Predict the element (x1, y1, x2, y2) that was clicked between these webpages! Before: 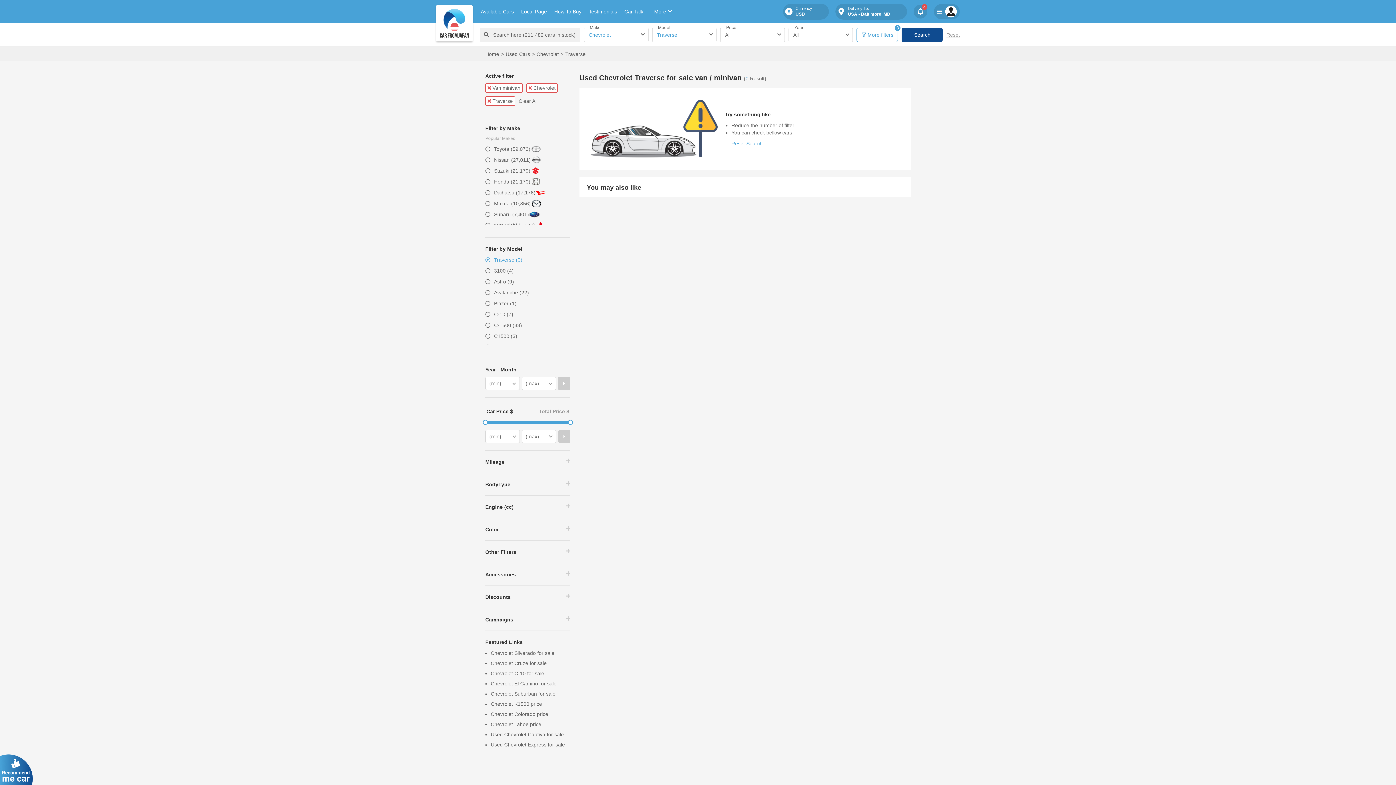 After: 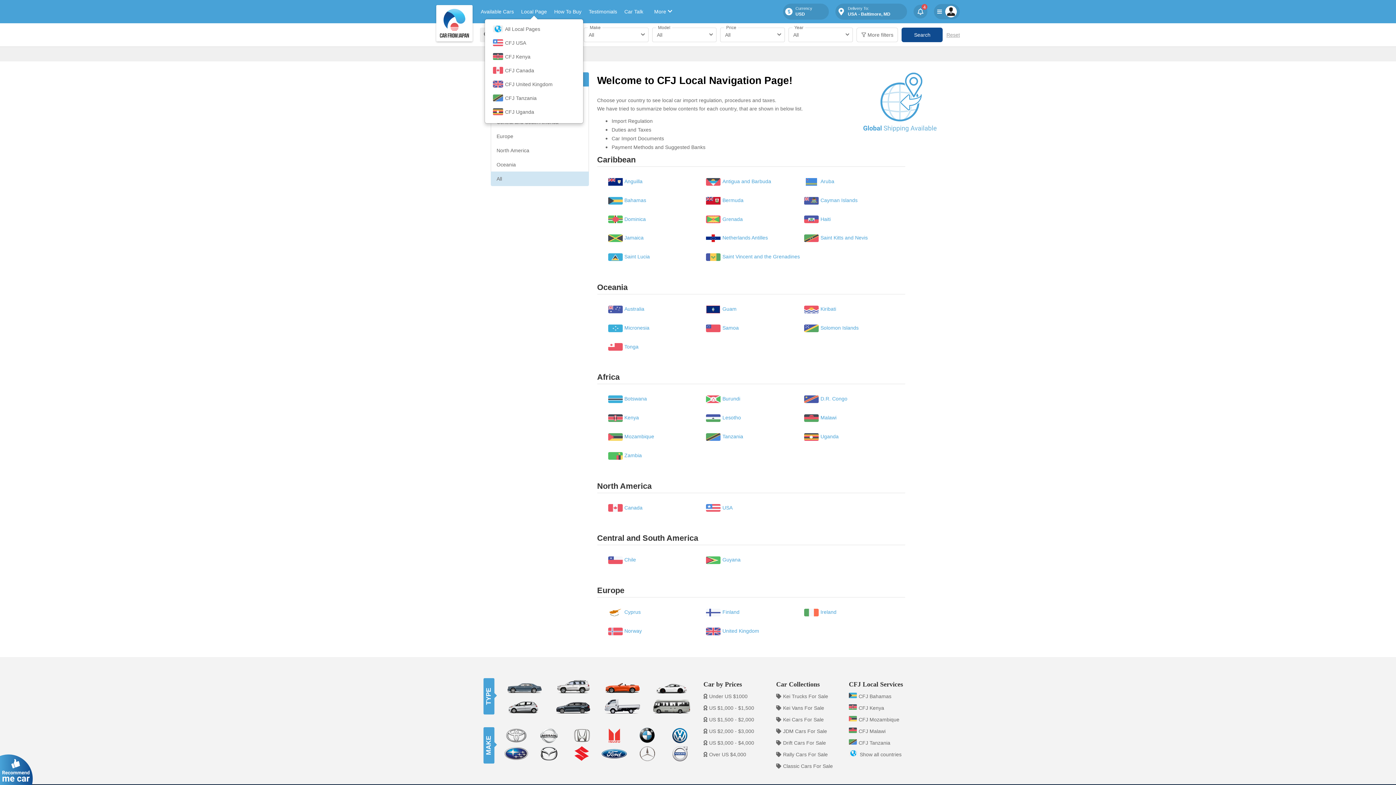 Action: label: Local Page bbox: (521, 8, 547, 14)